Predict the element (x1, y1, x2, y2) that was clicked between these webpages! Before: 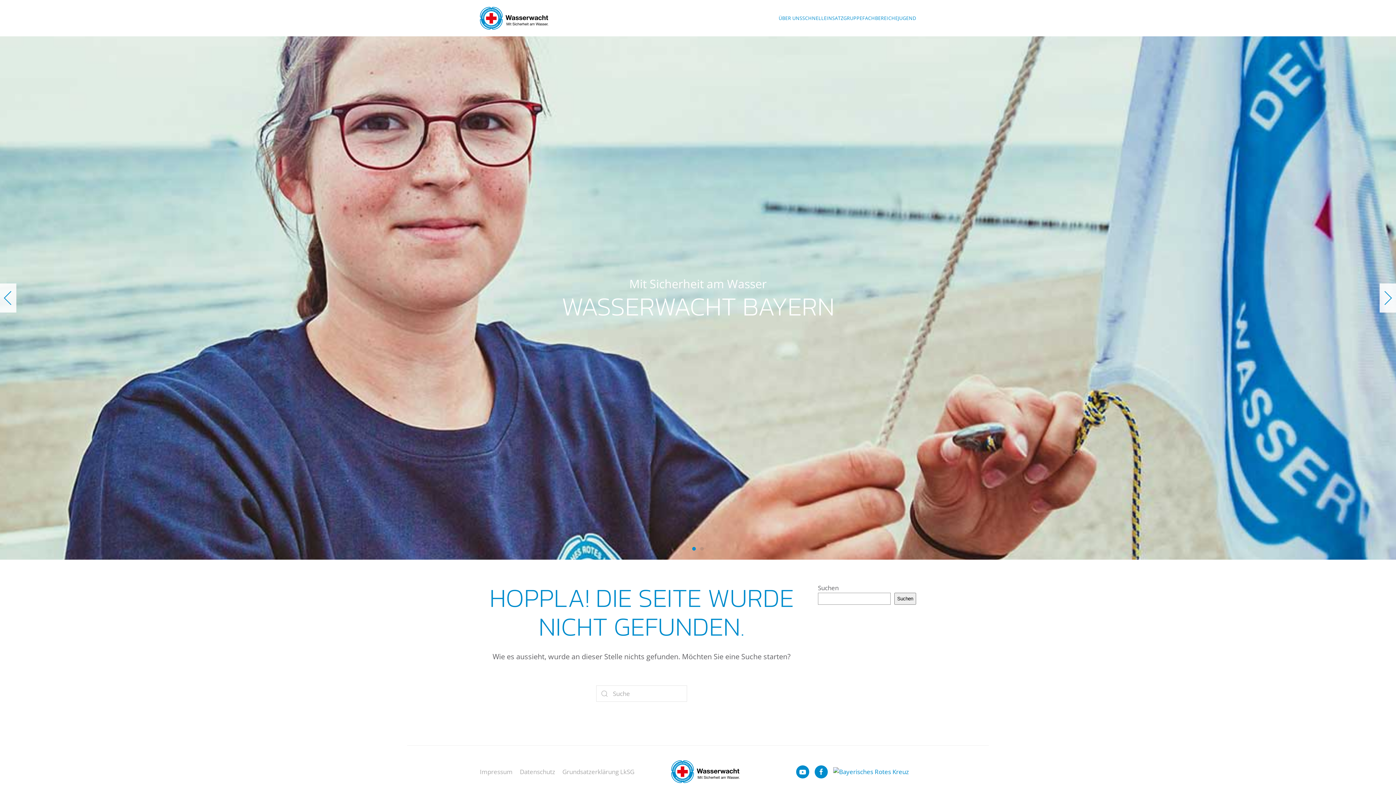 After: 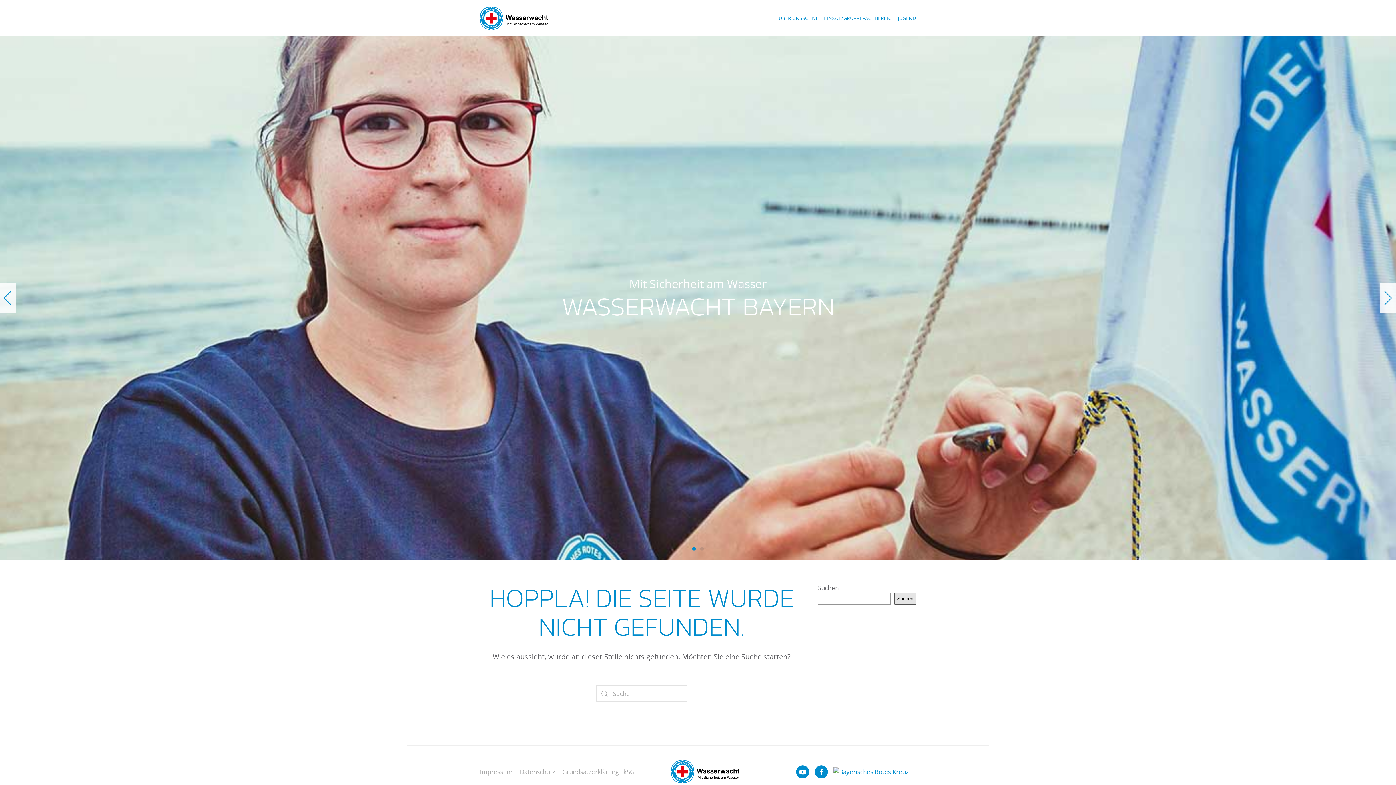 Action: bbox: (894, 593, 916, 605) label: Suchen